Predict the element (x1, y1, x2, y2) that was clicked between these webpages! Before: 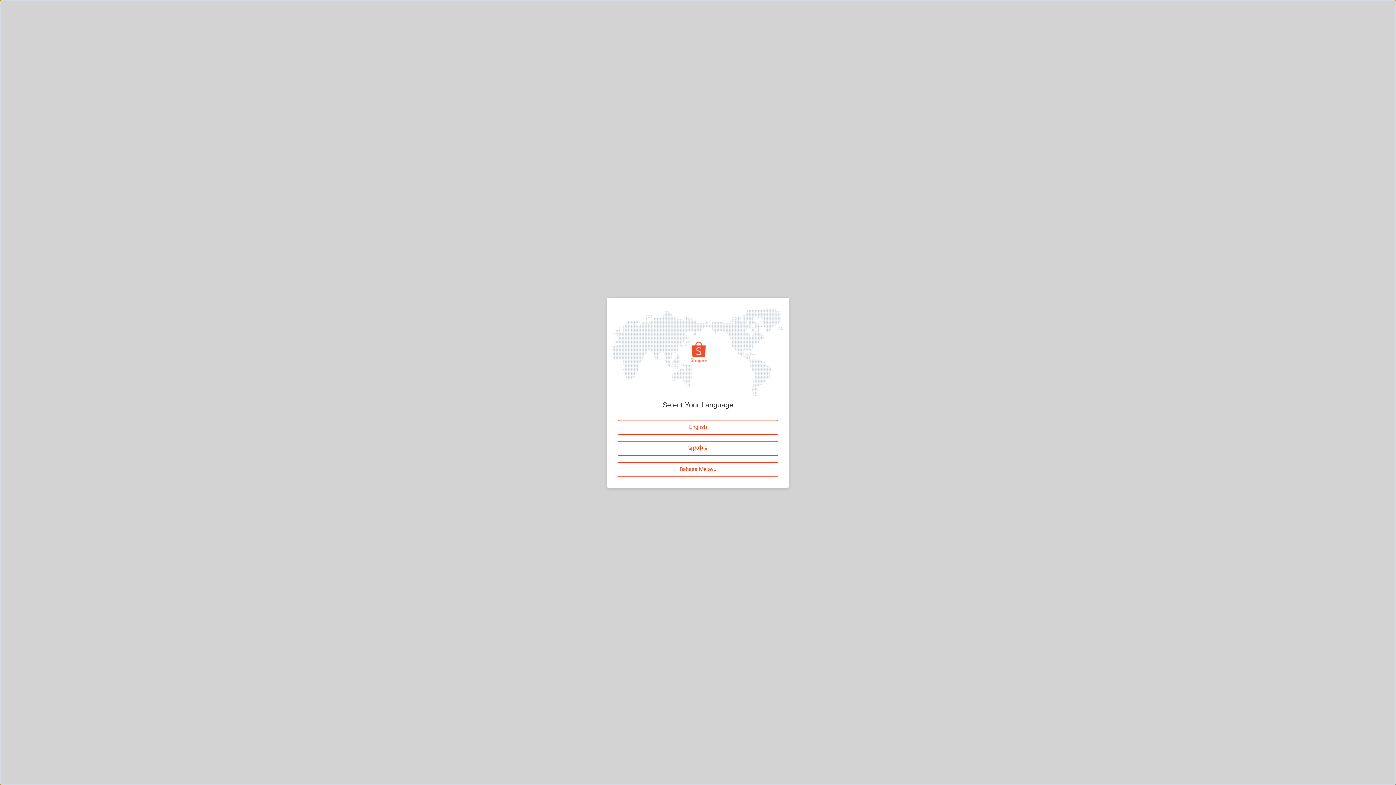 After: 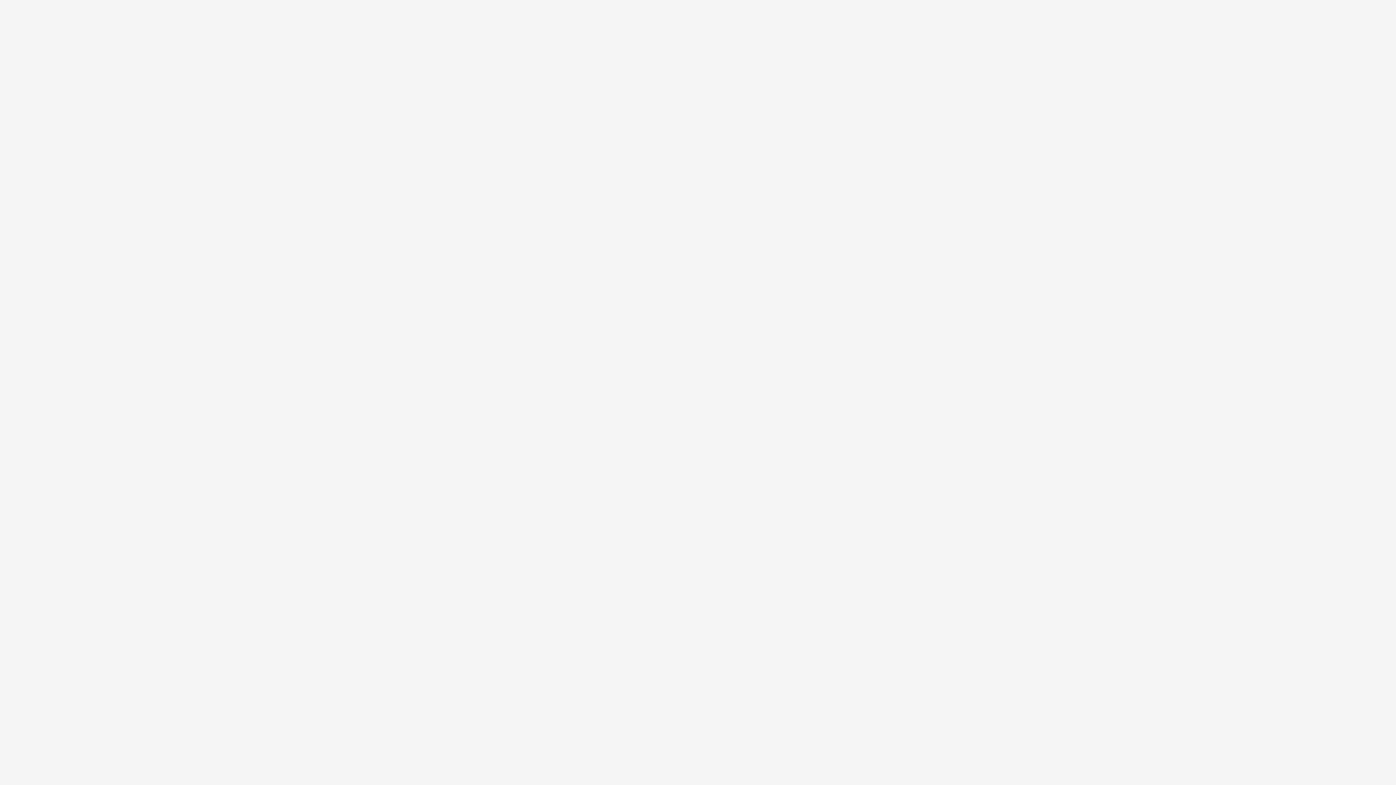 Action: bbox: (618, 441, 778, 455) label: 简体中文